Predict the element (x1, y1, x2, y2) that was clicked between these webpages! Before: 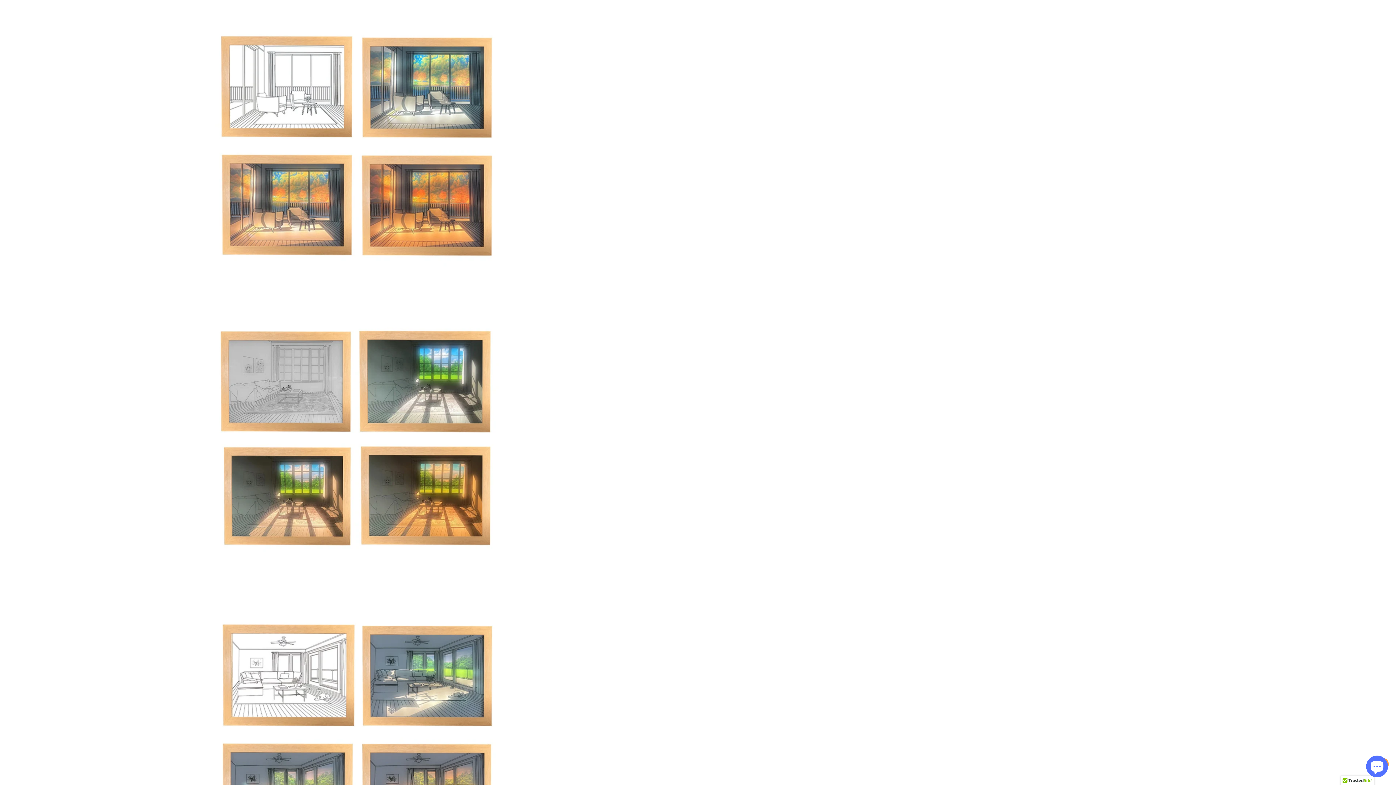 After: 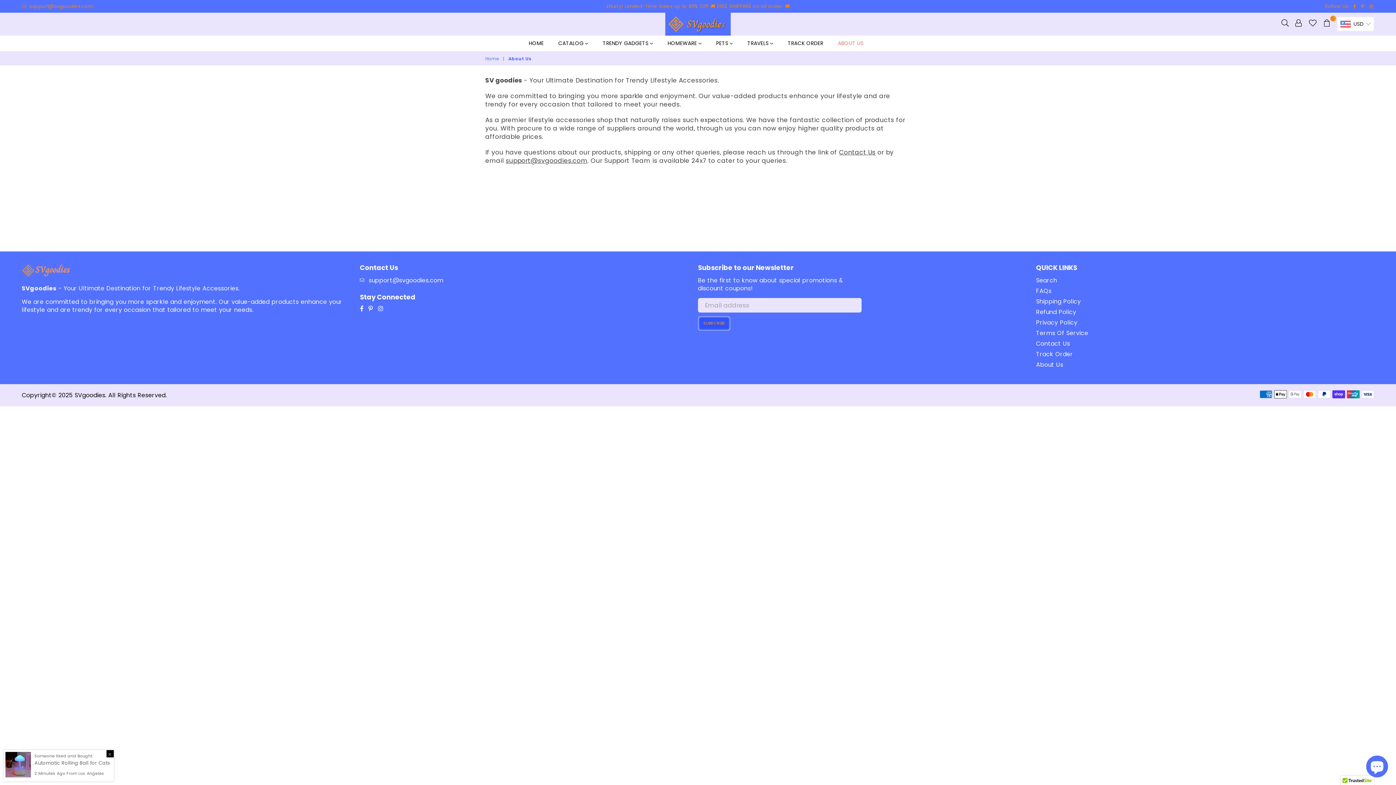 Action: bbox: (832, 25, 869, 40) label: ABOUT US